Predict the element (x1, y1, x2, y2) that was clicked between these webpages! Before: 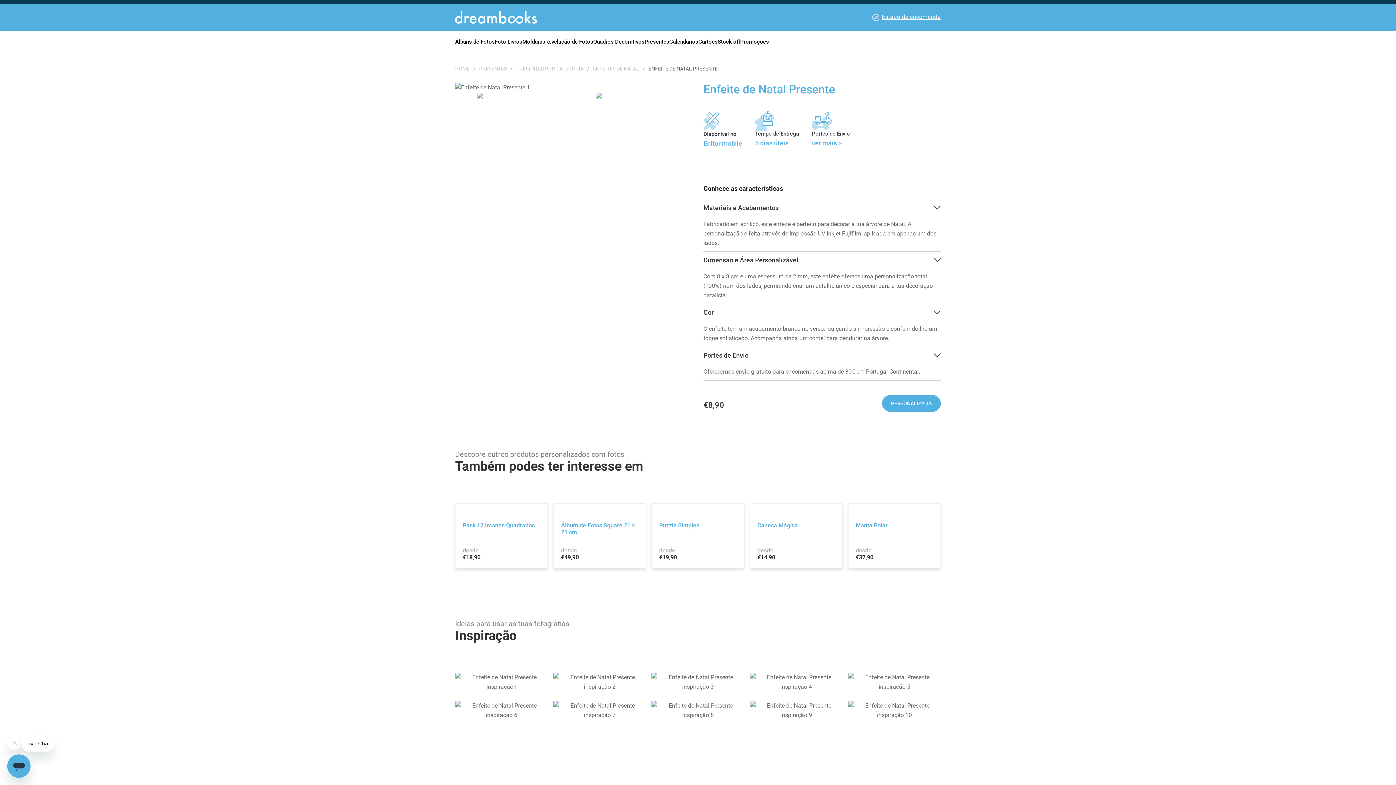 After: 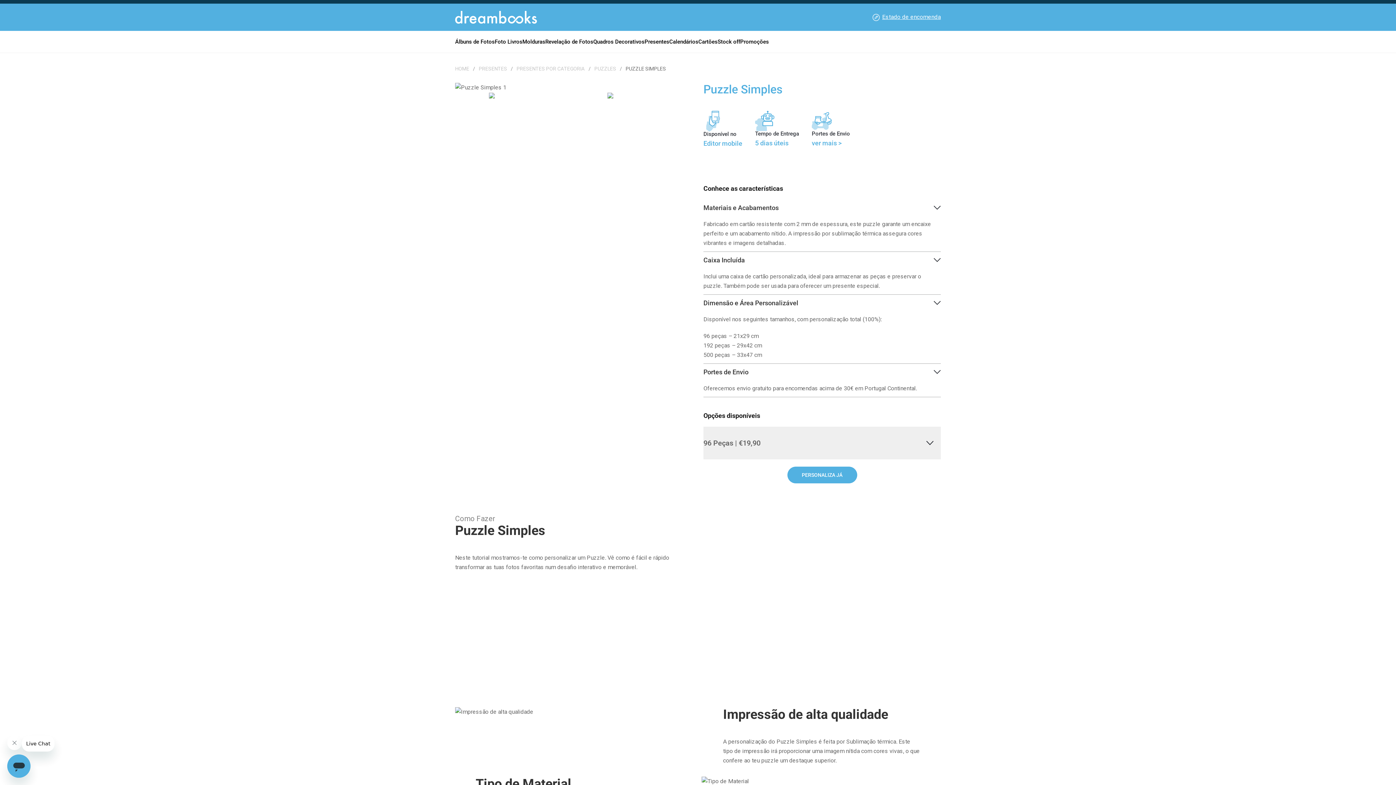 Action: bbox: (651, 503, 744, 568) label:  
Puzzle Simples
desde
€19,90